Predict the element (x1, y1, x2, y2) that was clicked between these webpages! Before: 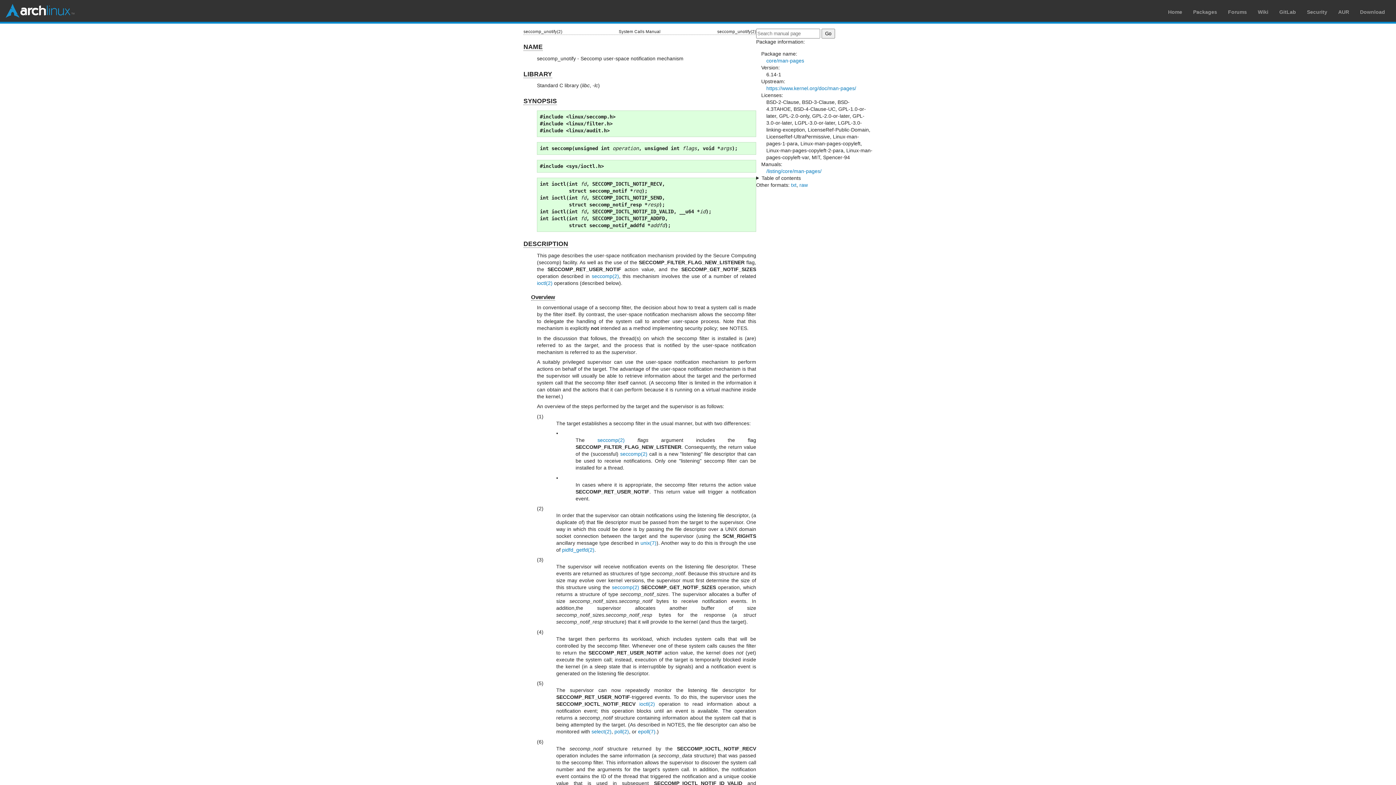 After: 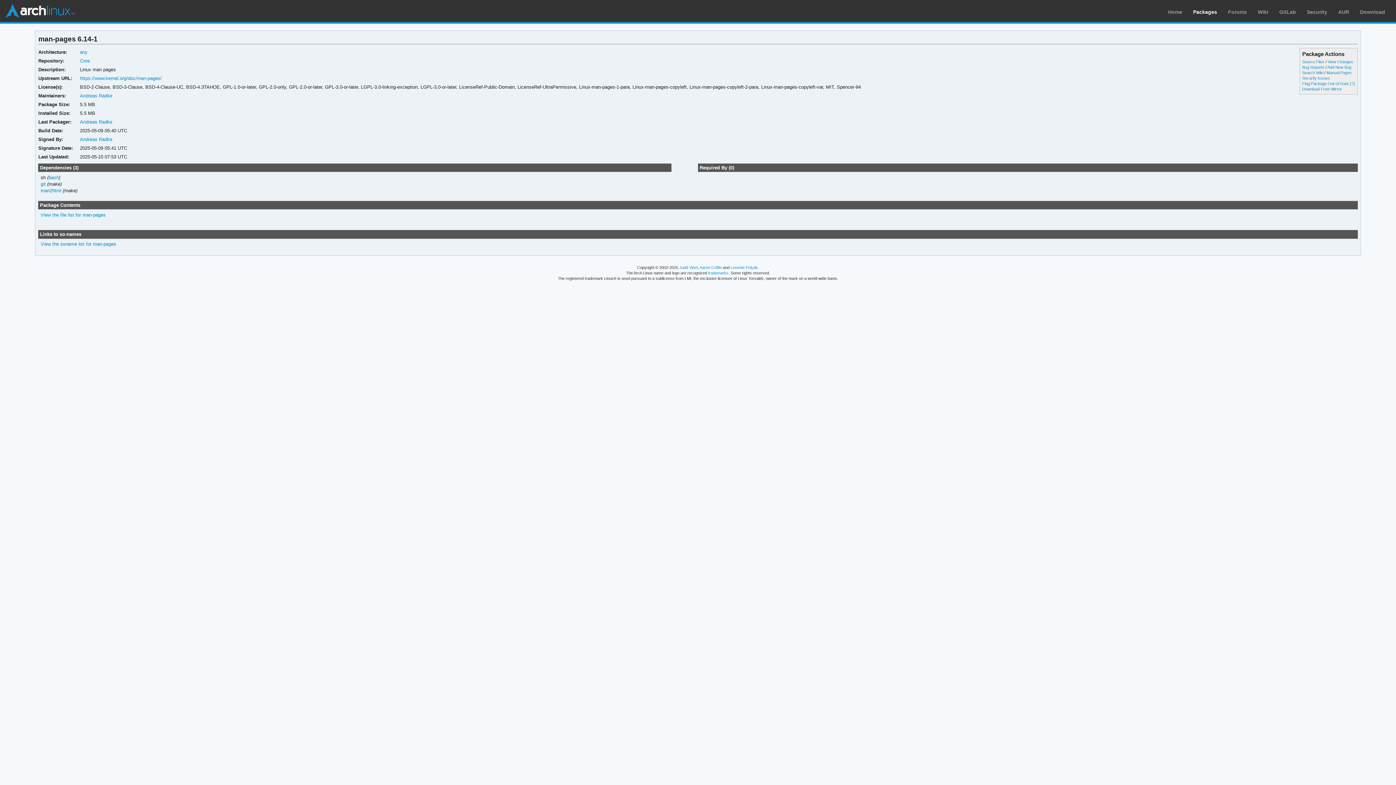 Action: bbox: (766, 57, 804, 63) label: core/man-pages